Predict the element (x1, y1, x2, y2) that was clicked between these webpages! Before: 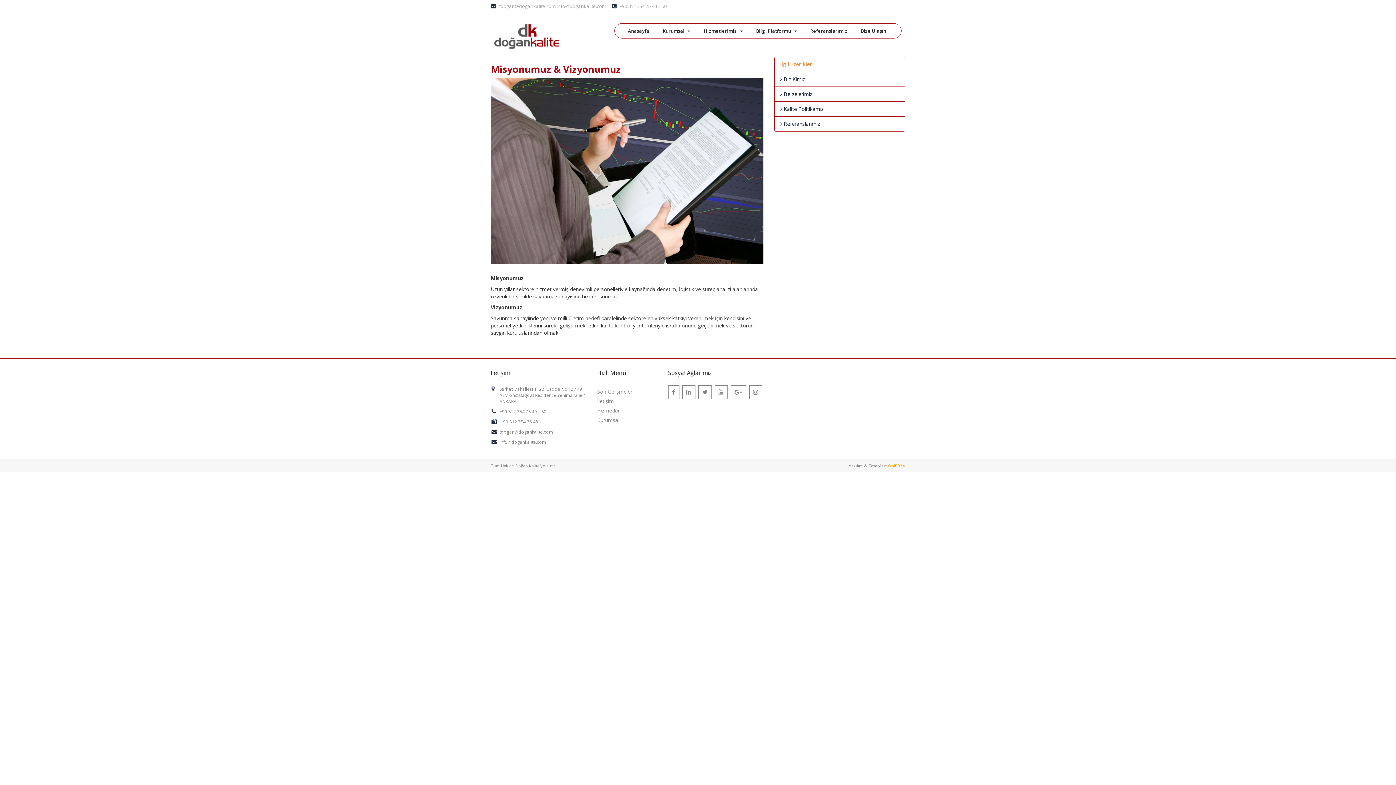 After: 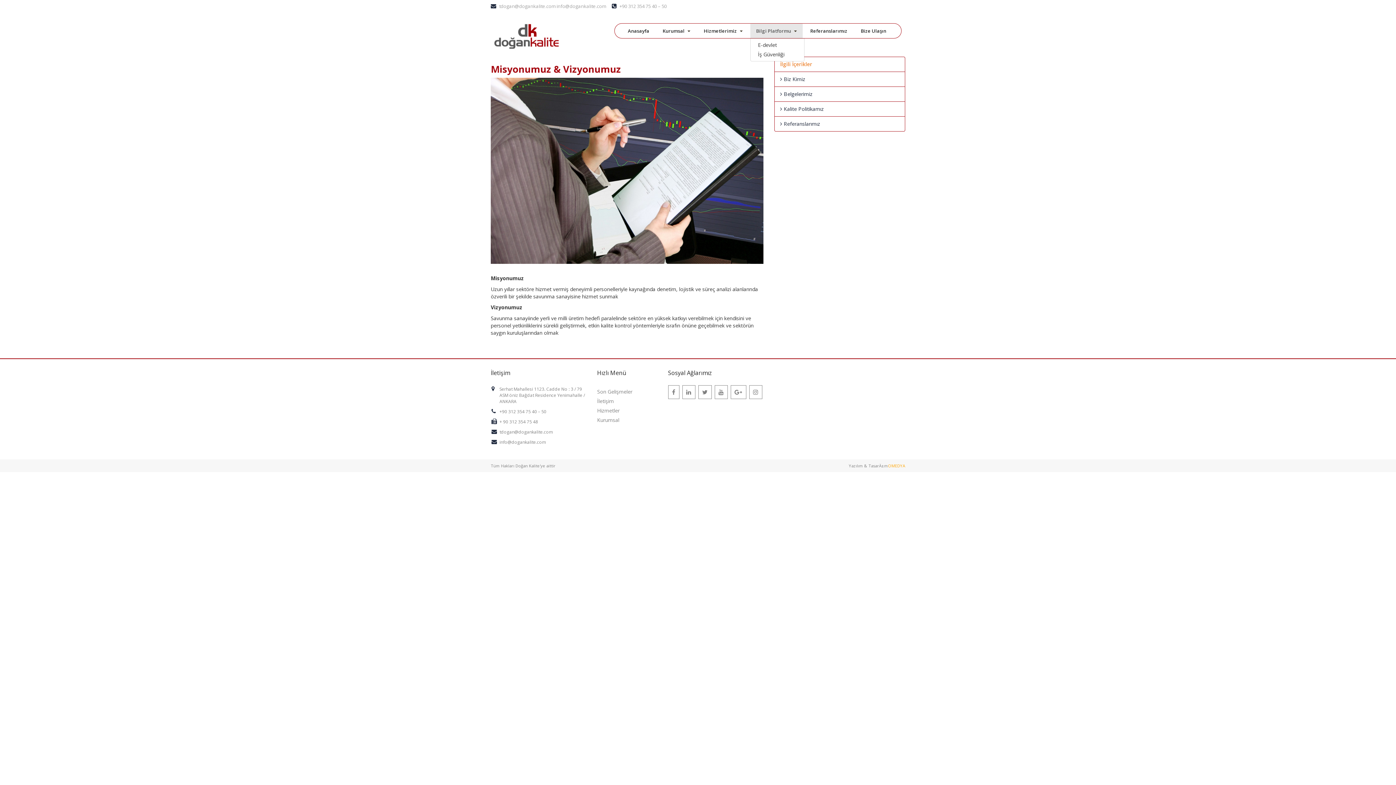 Action: label: Bilgi Platformu bbox: (750, 23, 802, 38)